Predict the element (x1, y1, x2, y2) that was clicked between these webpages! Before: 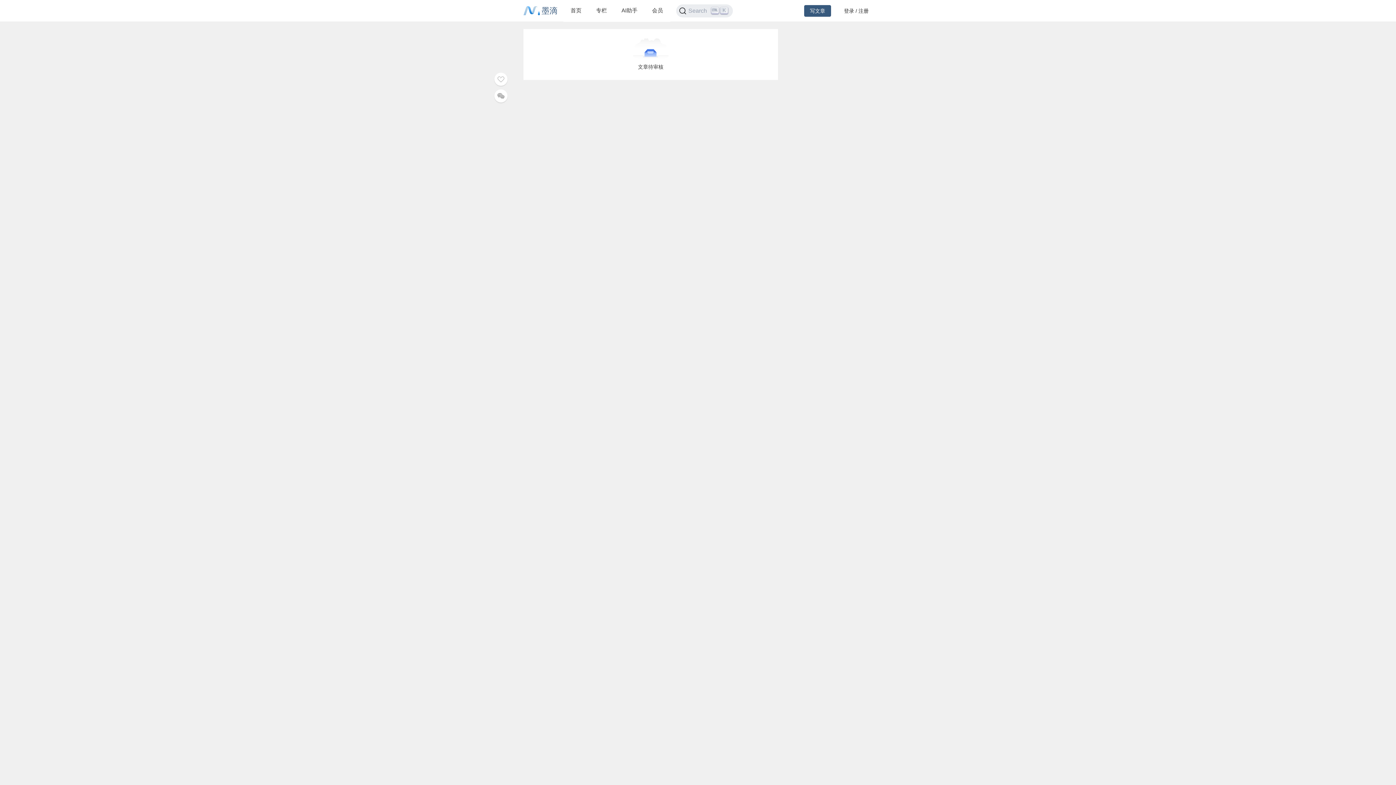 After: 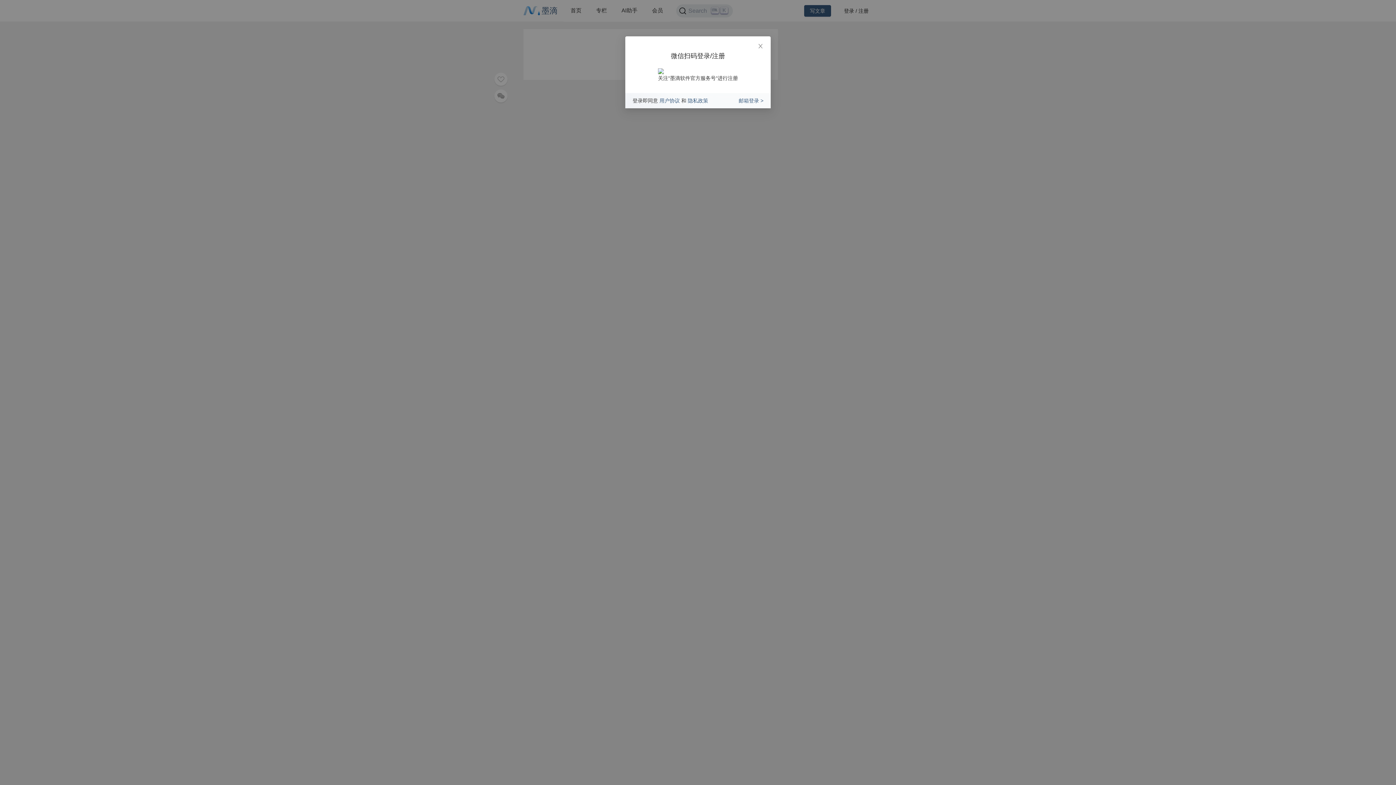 Action: bbox: (840, 0, 872, 21) label: 登录 / 注册